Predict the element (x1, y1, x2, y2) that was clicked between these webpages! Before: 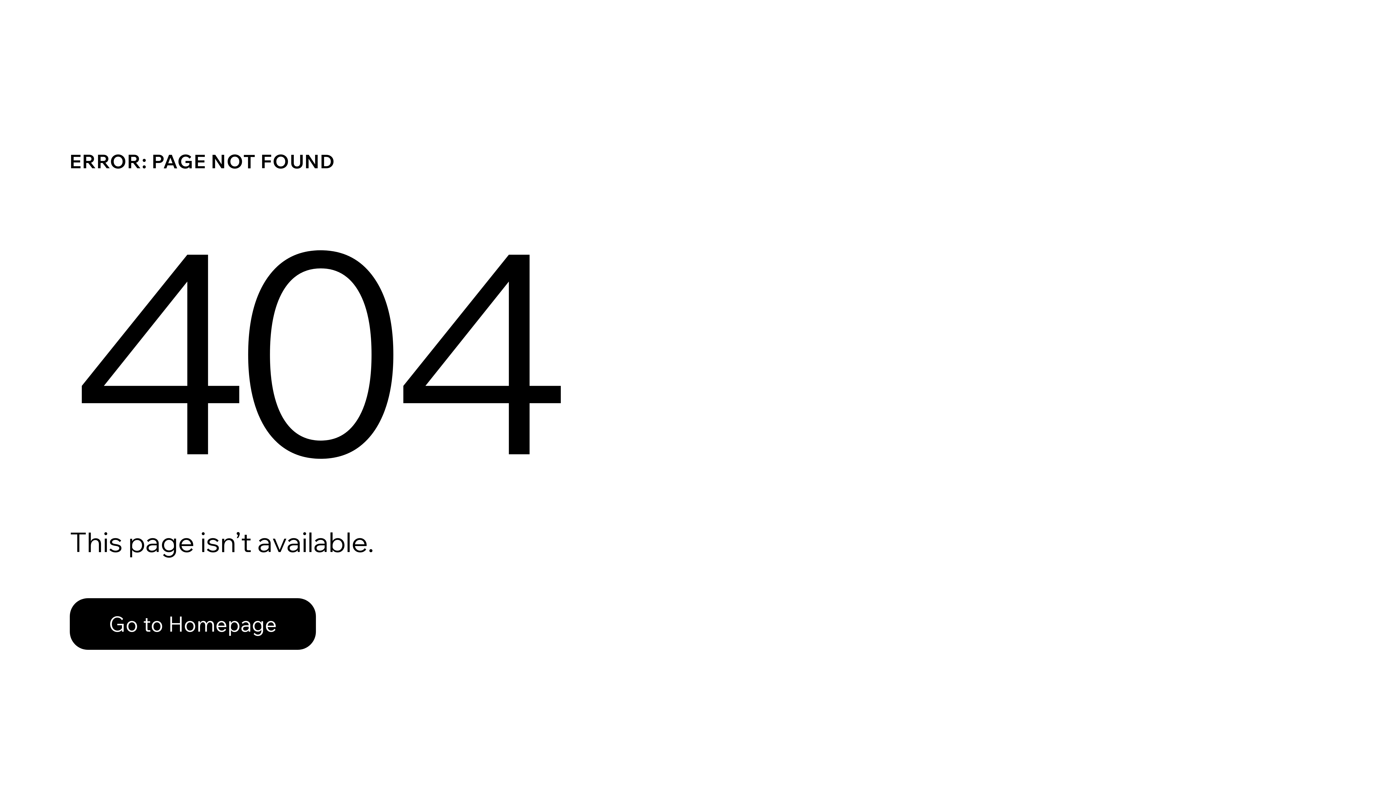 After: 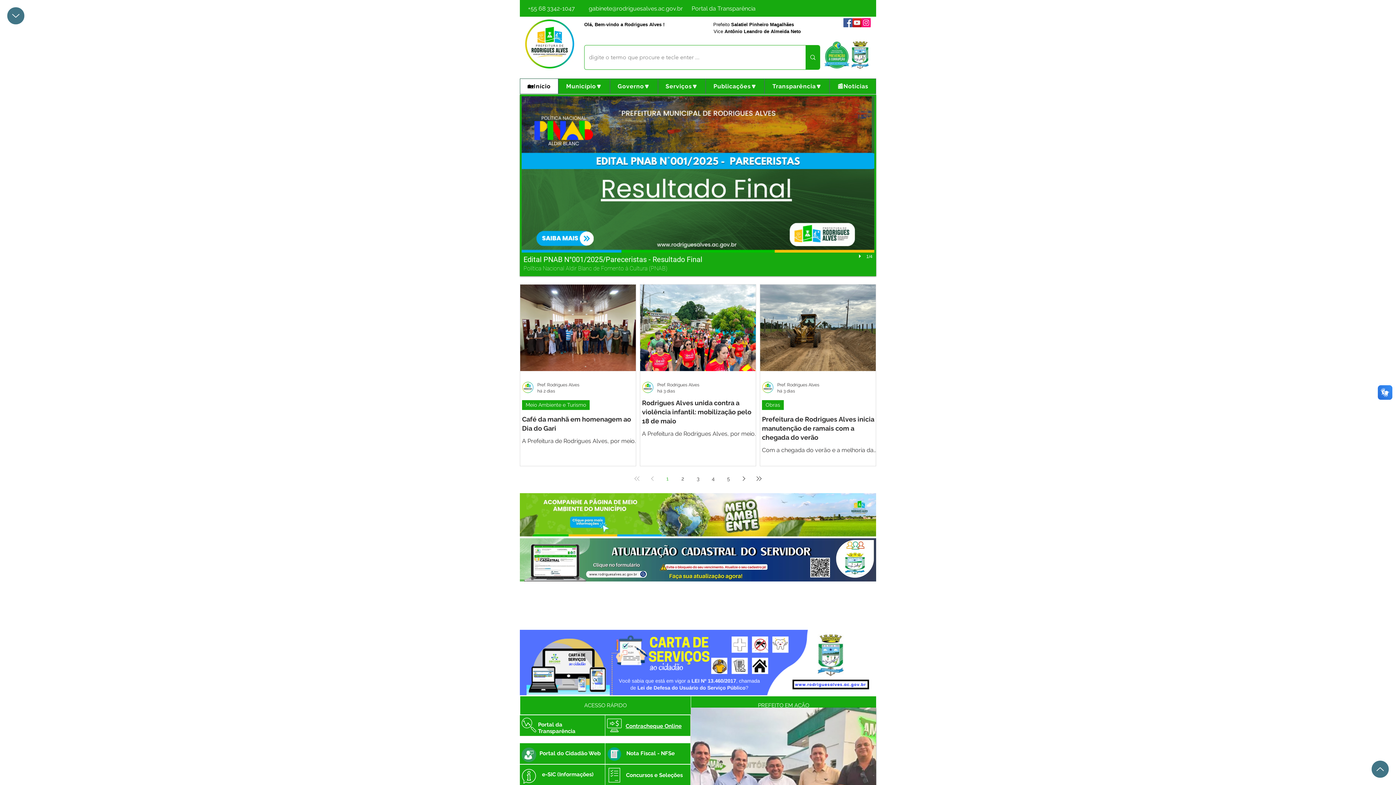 Action: label: Go to Homepage bbox: (69, 598, 316, 650)